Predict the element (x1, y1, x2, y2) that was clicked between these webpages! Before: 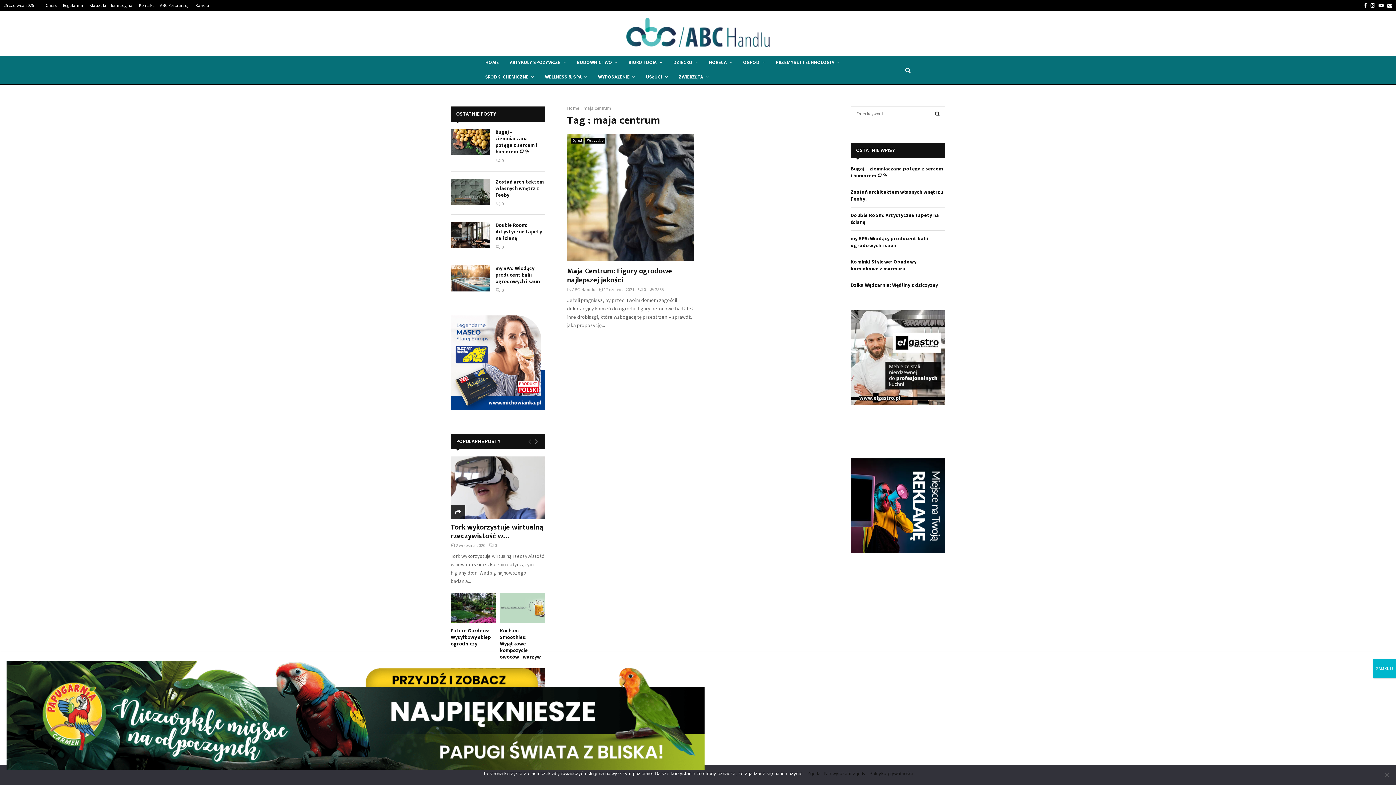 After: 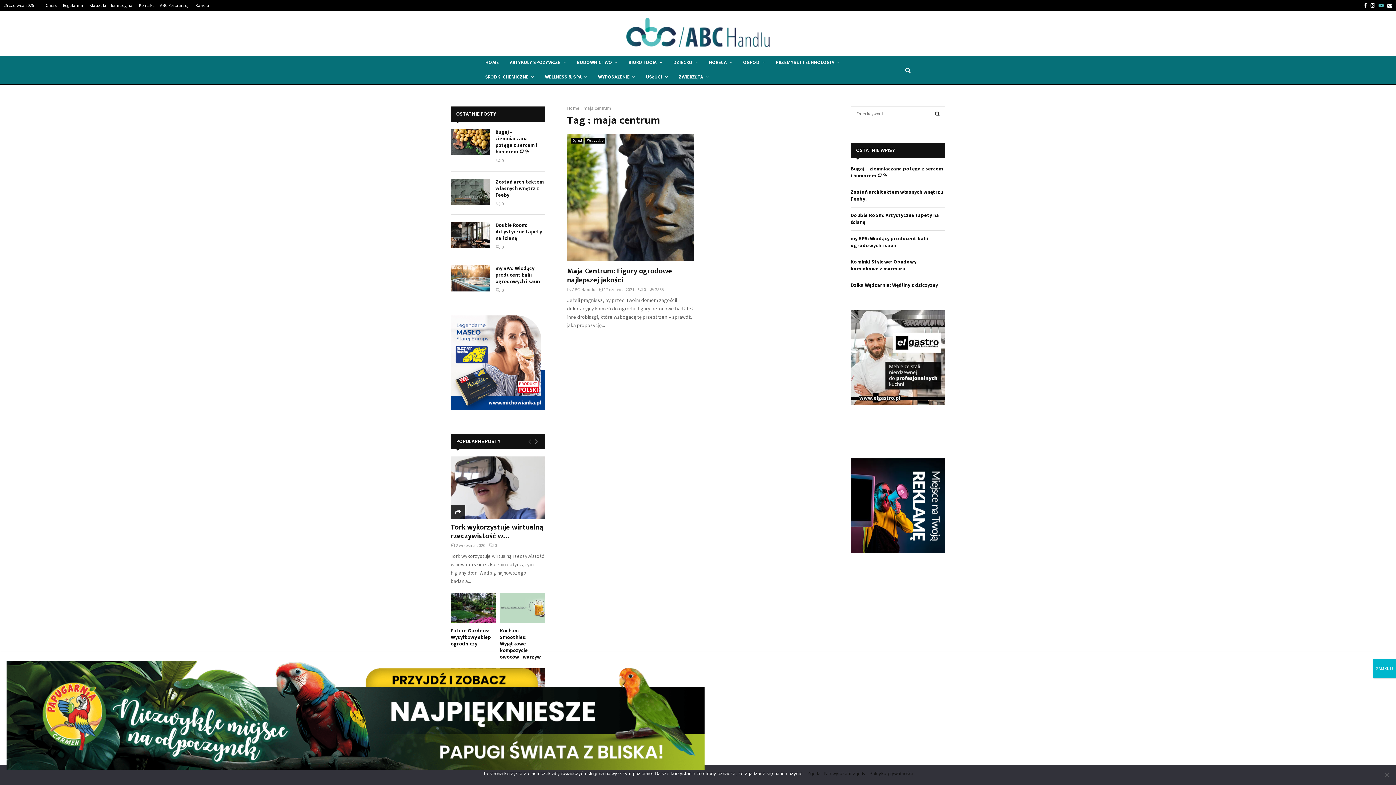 Action: label: Youtube bbox: (1378, 0, 1384, 10)